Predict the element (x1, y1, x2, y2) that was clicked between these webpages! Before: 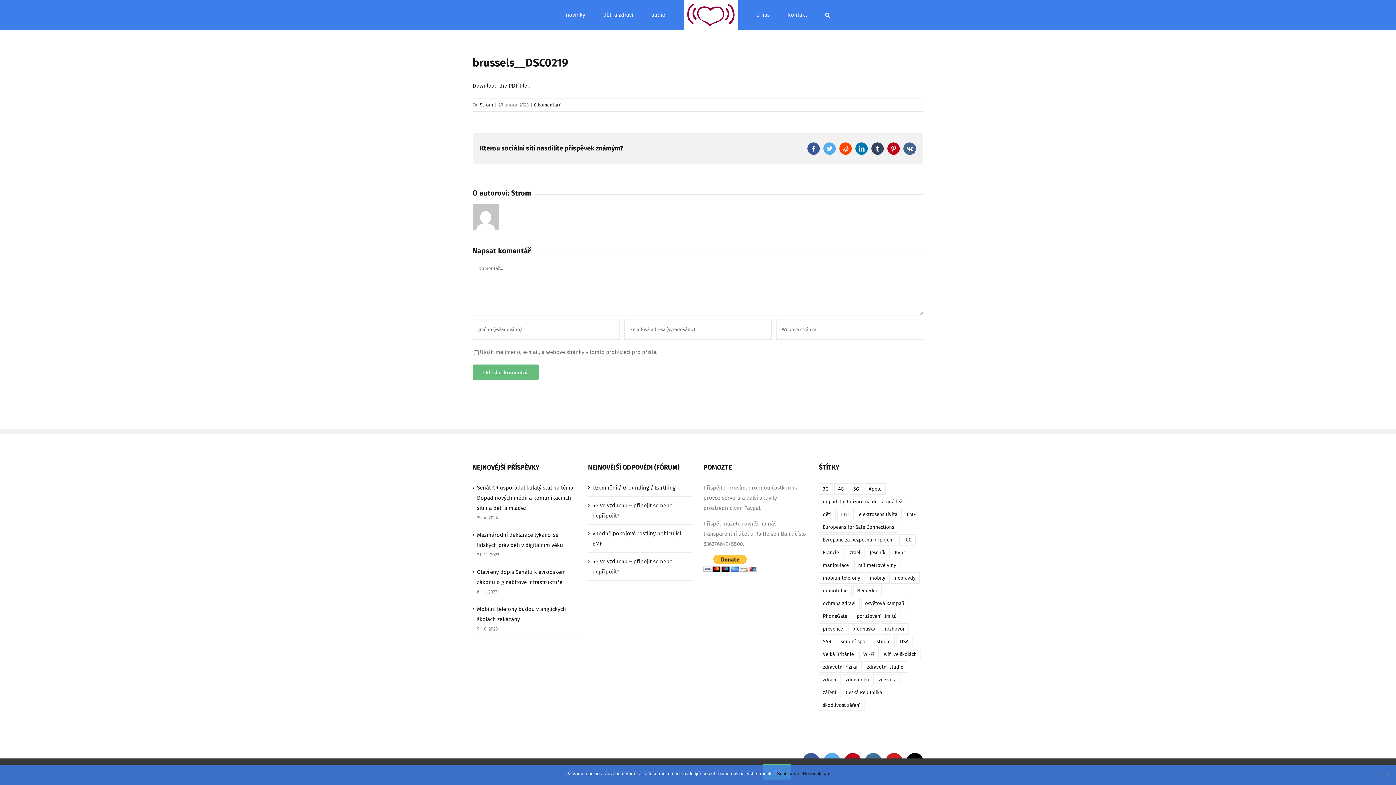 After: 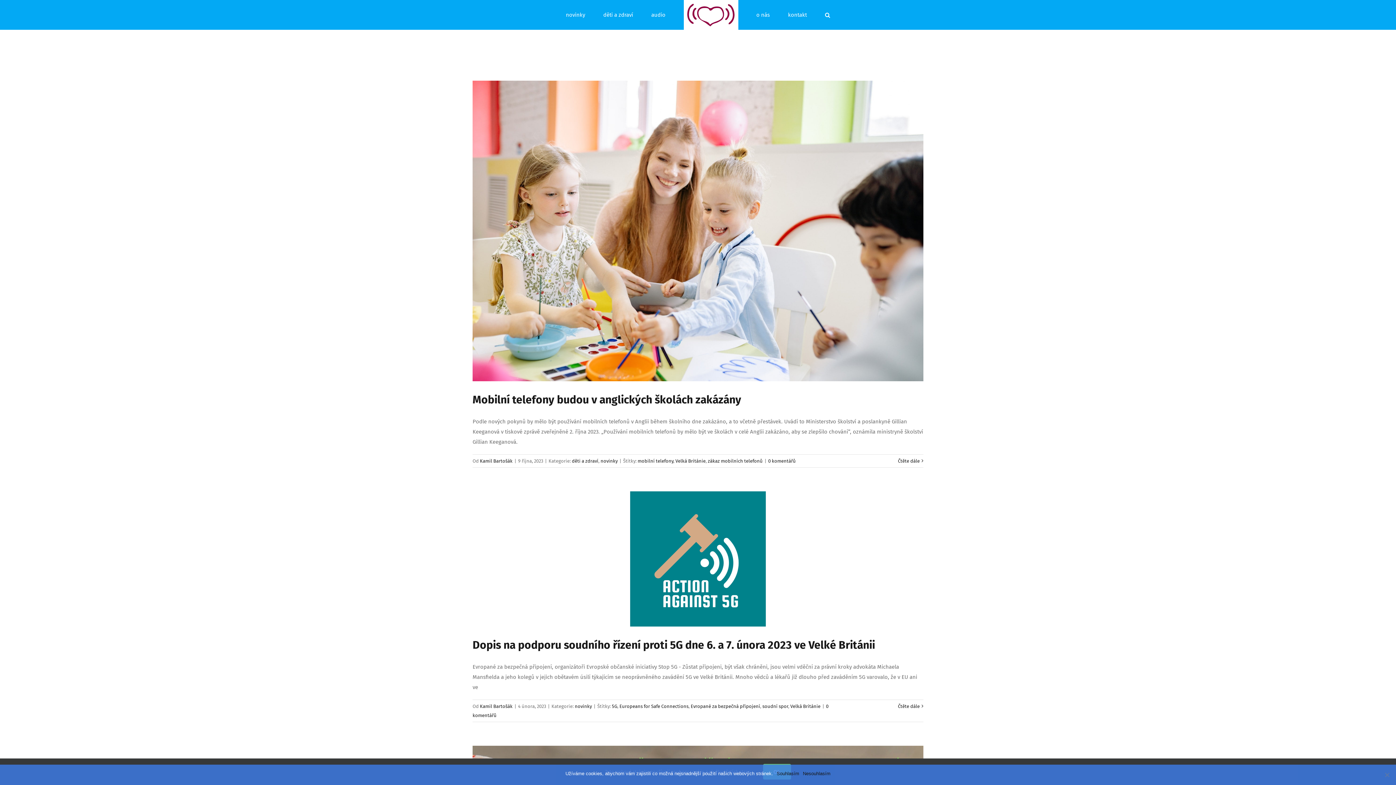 Action: bbox: (819, 649, 858, 660) label: Velká Británie (3 položky)